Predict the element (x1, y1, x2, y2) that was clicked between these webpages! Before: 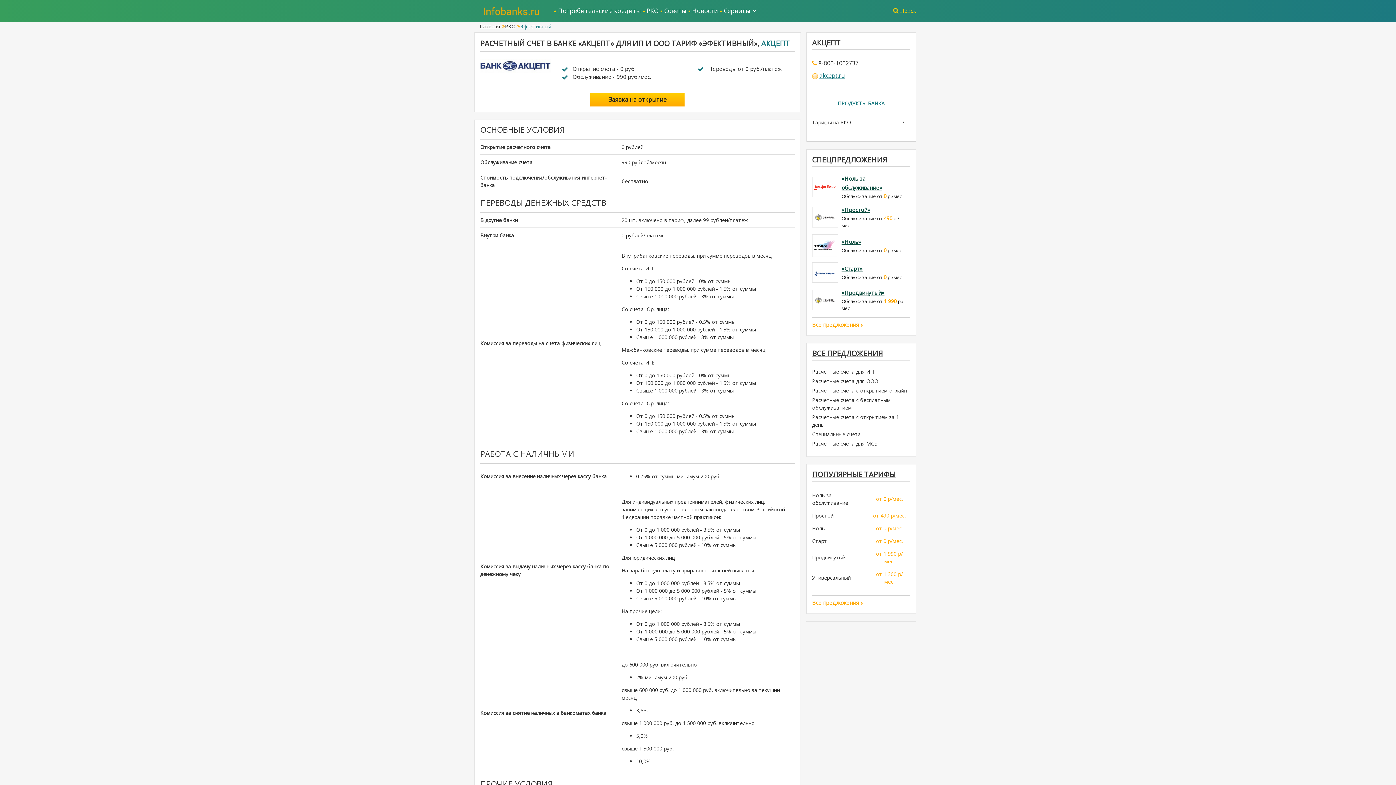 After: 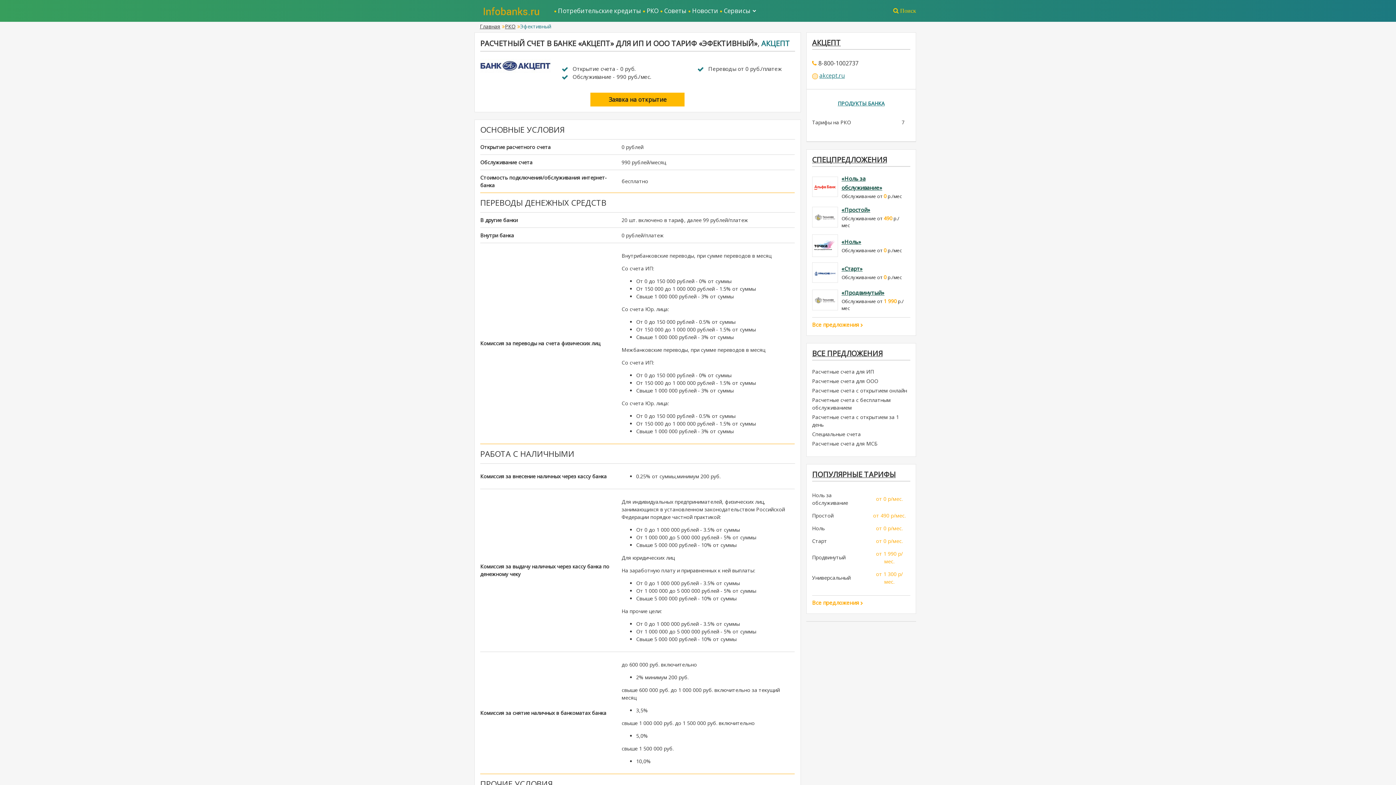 Action: label: Заявка на открытие bbox: (590, 92, 684, 106)